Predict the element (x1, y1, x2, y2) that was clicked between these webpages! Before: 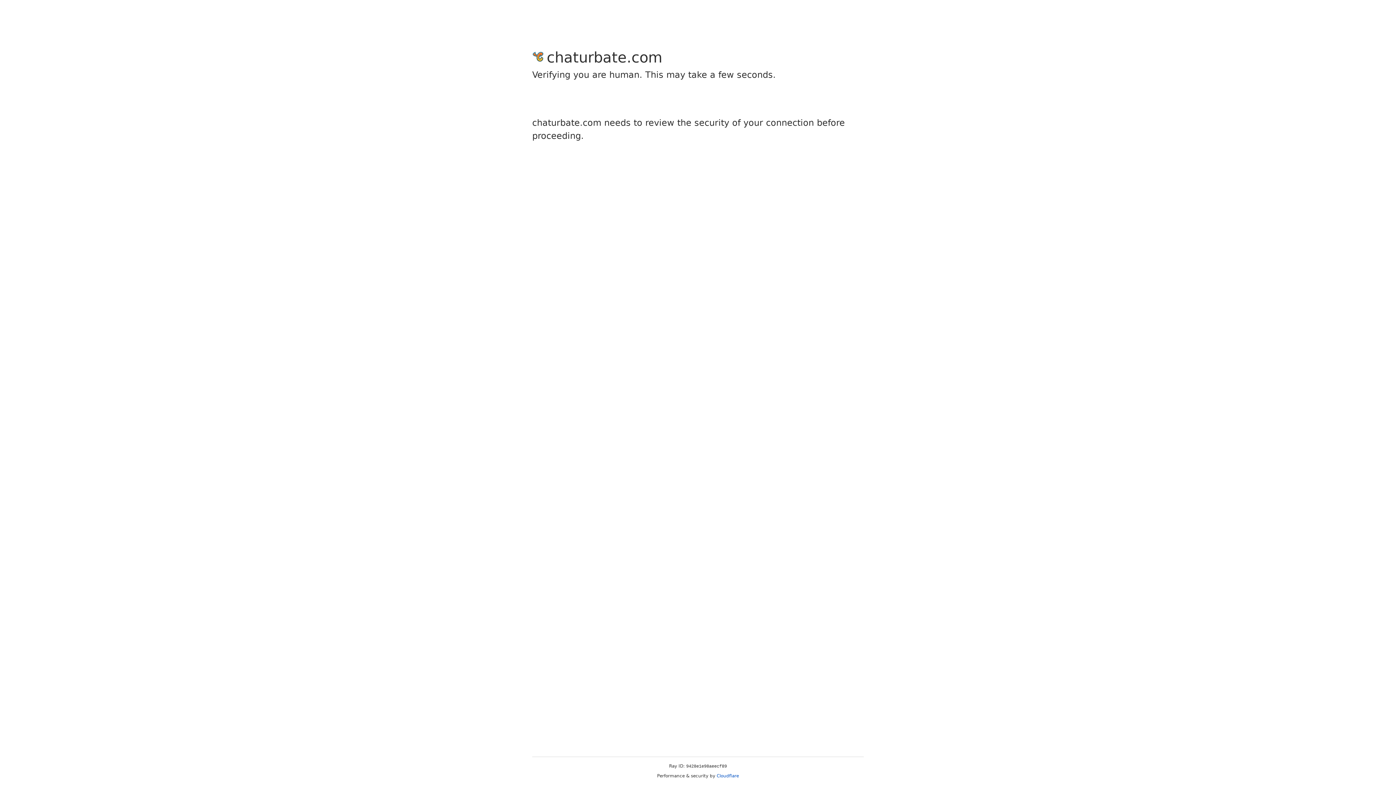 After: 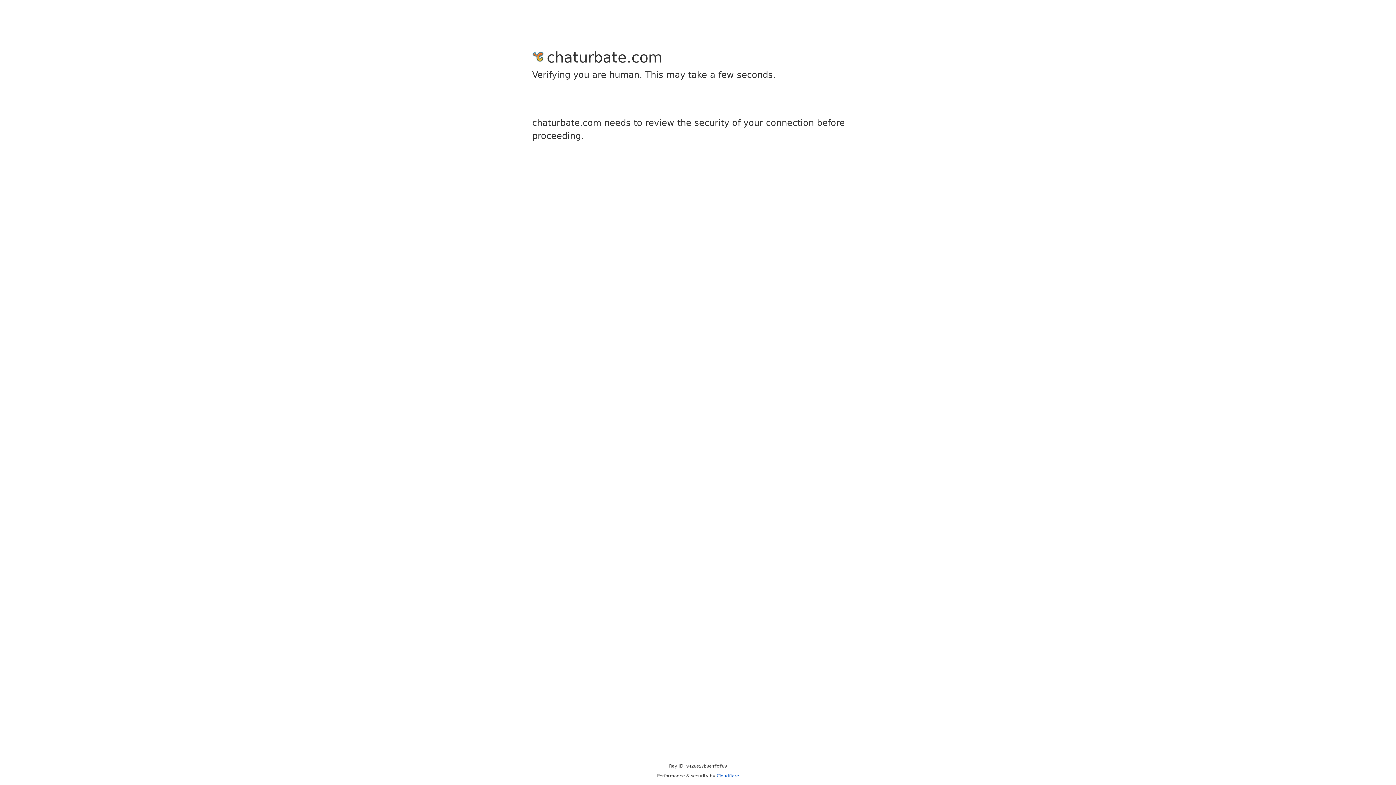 Action: bbox: (716, 773, 739, 778) label: Cloudflare